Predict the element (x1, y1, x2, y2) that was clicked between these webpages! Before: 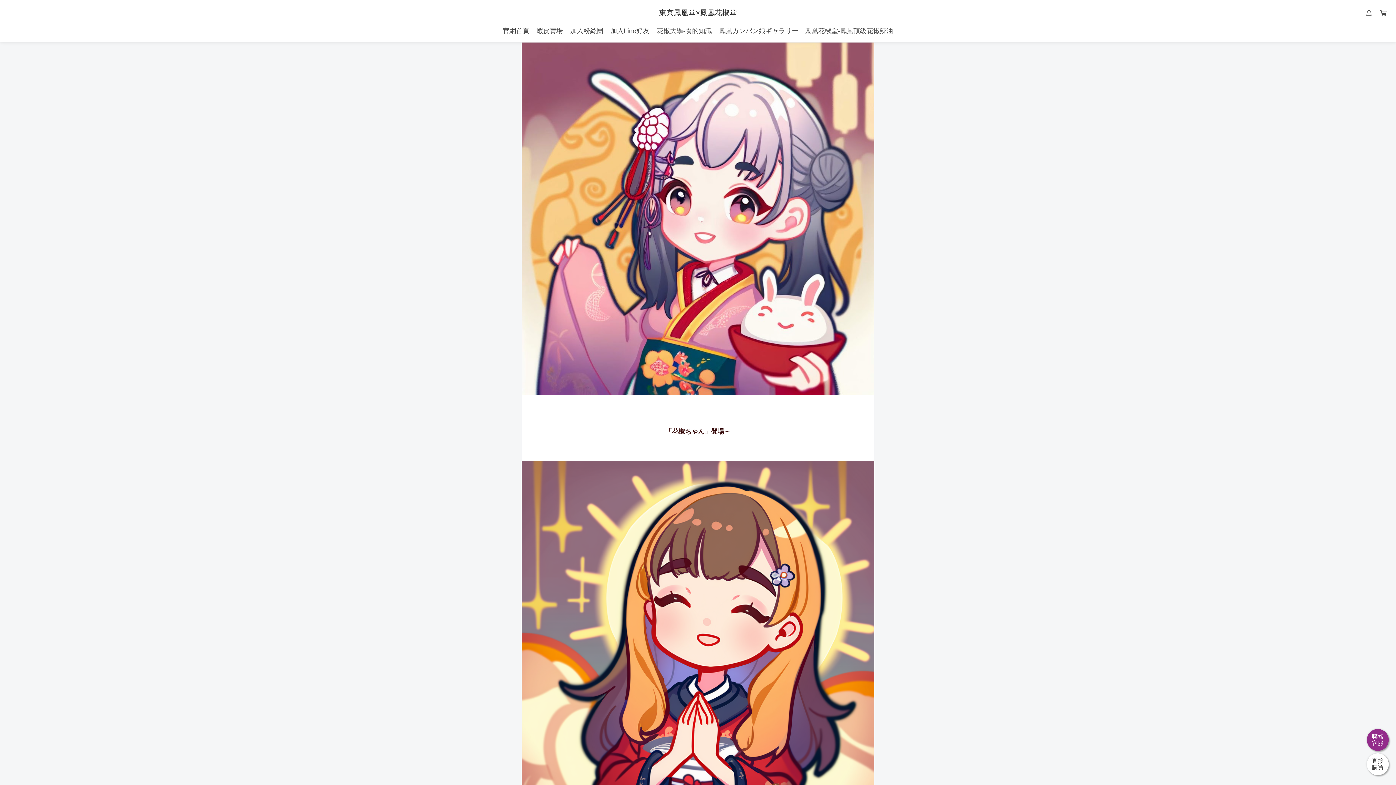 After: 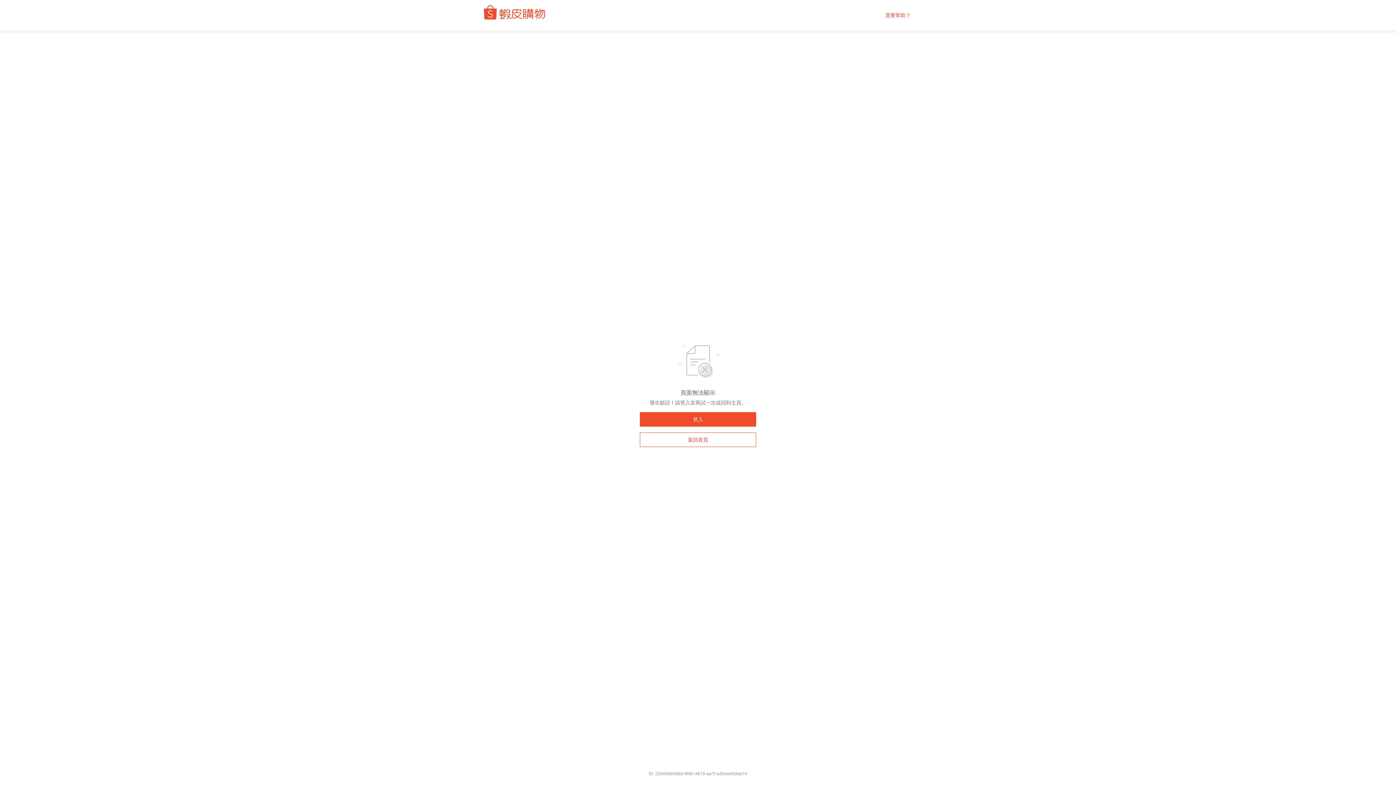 Action: label: 蝦皮賣場 bbox: (533, 22, 566, 38)